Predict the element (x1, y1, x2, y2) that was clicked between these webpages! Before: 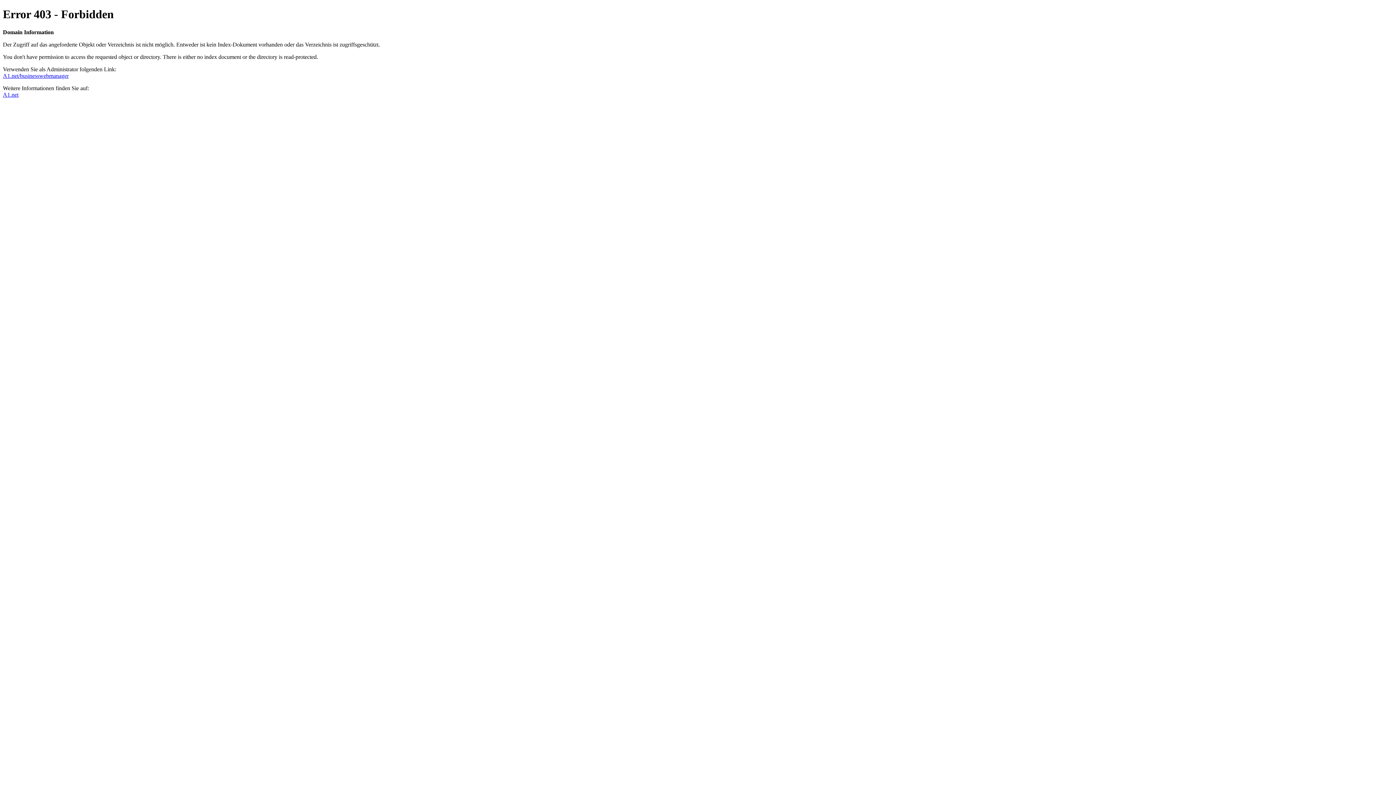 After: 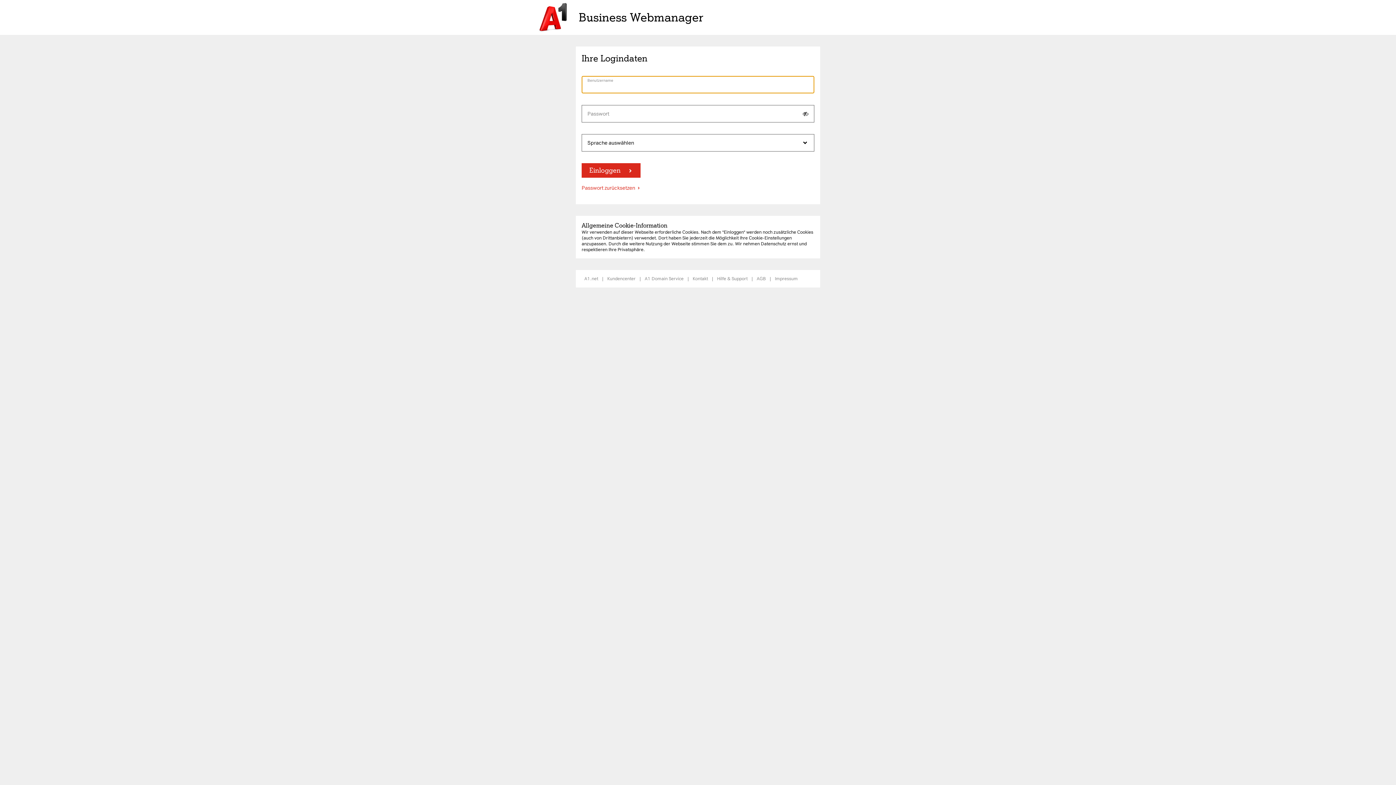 Action: bbox: (2, 72, 68, 78) label: A1.net/businesswebmanager